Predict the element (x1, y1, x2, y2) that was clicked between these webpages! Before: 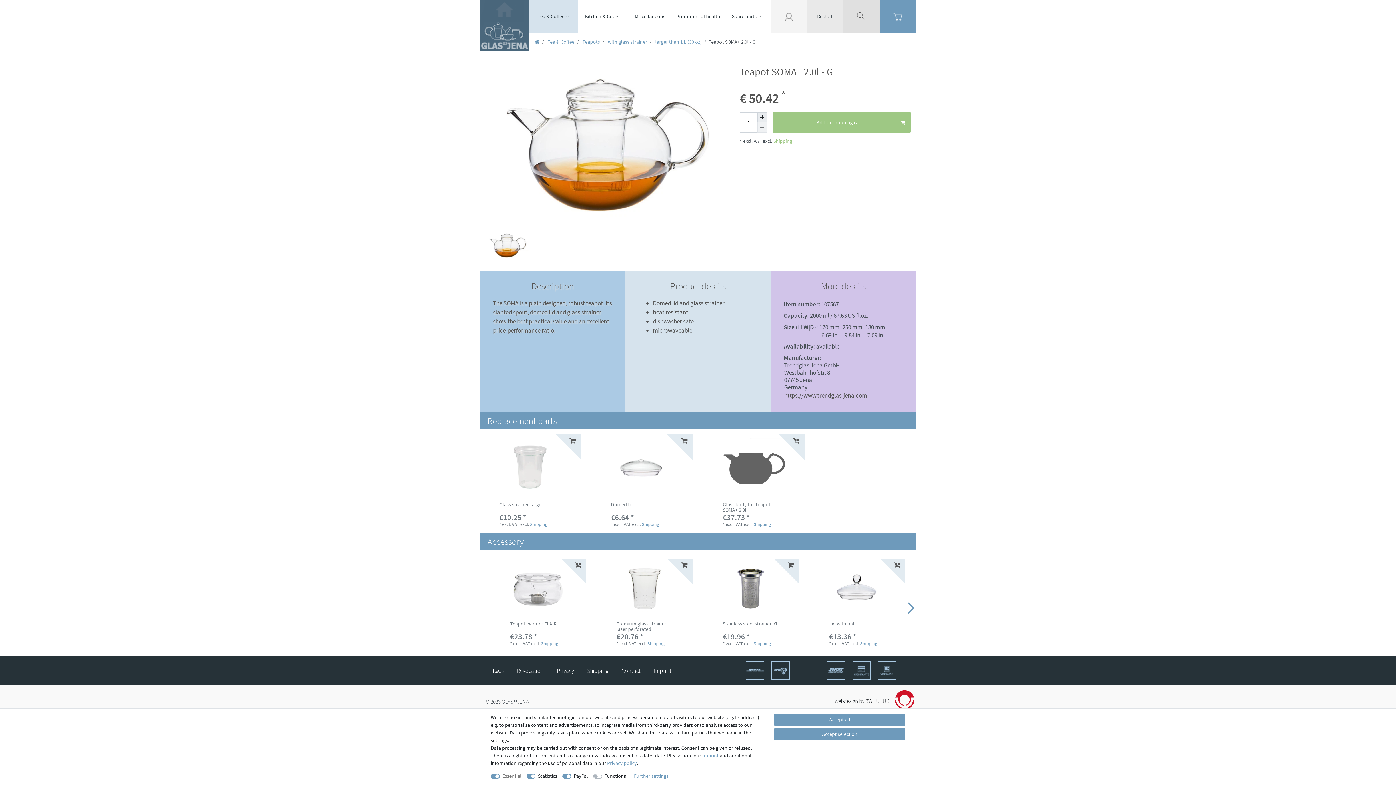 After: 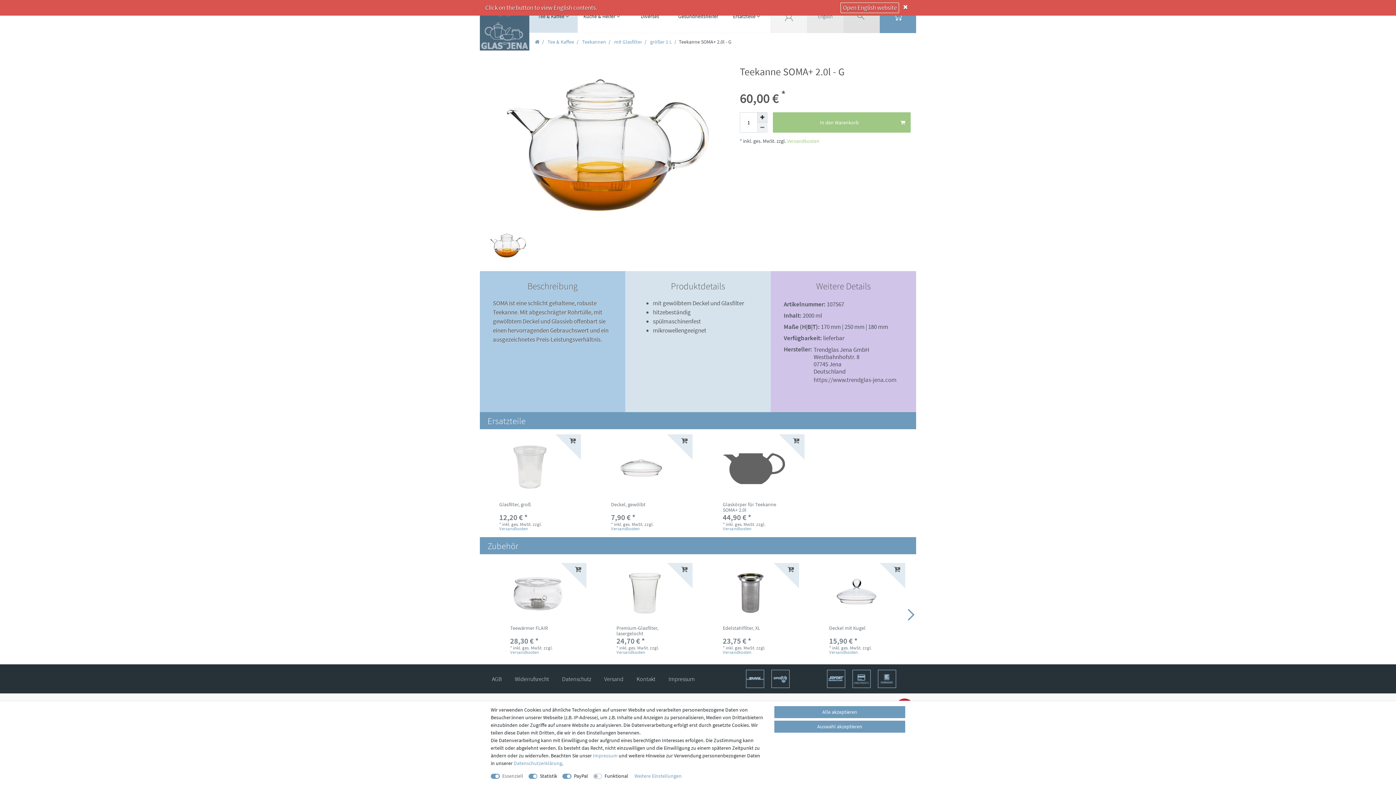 Action: bbox: (808, 1, 842, 31) label: Deutsch